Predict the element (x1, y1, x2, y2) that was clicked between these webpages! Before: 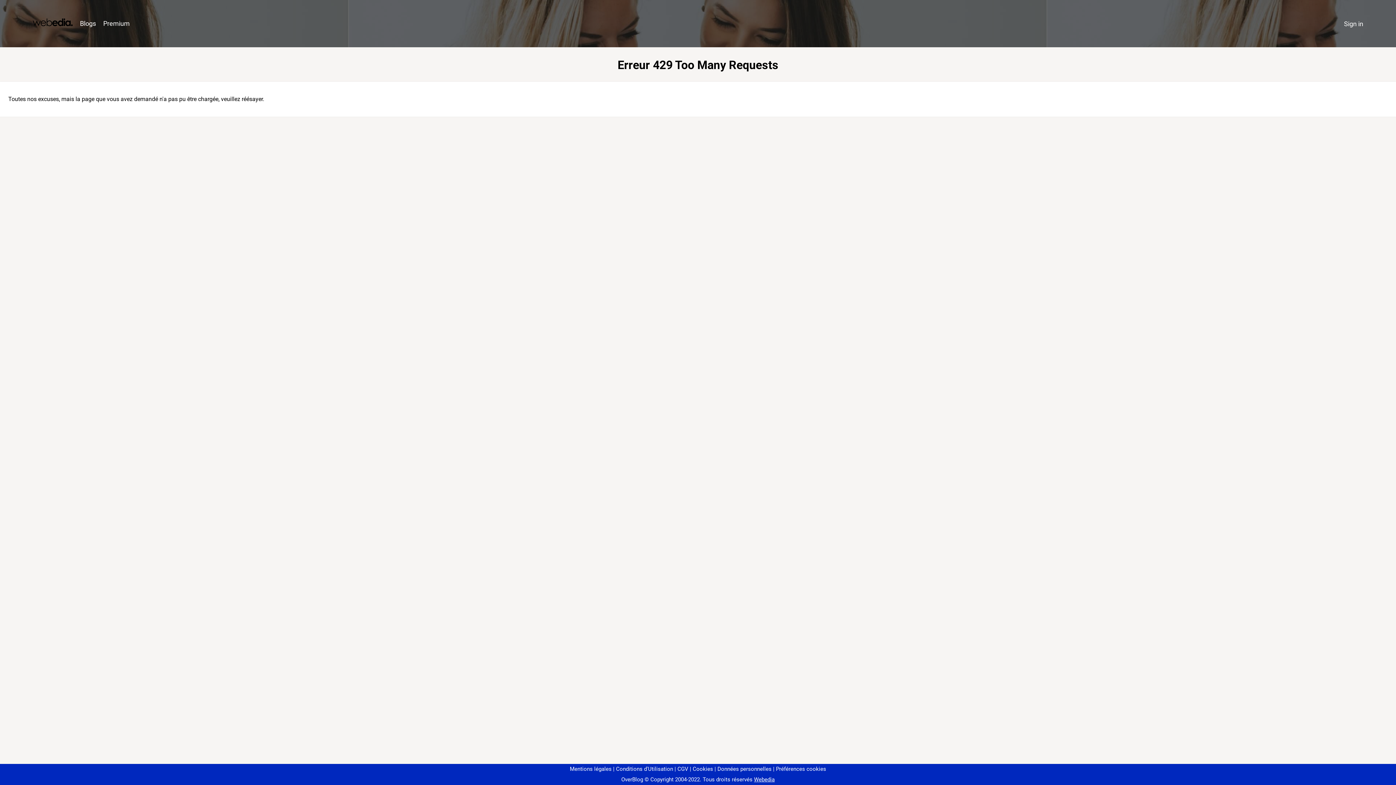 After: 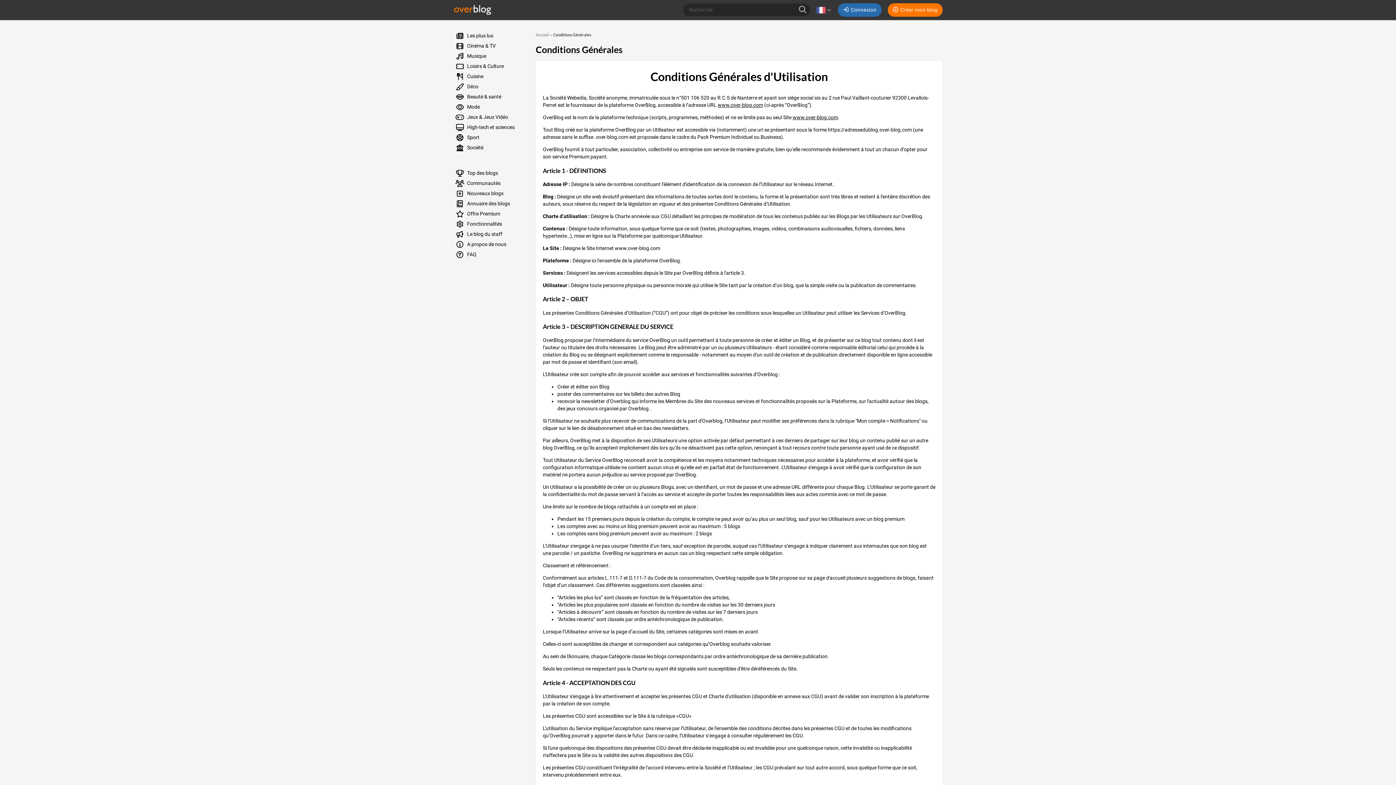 Action: bbox: (613, 766, 673, 772) label: Conditions d'Utilisation